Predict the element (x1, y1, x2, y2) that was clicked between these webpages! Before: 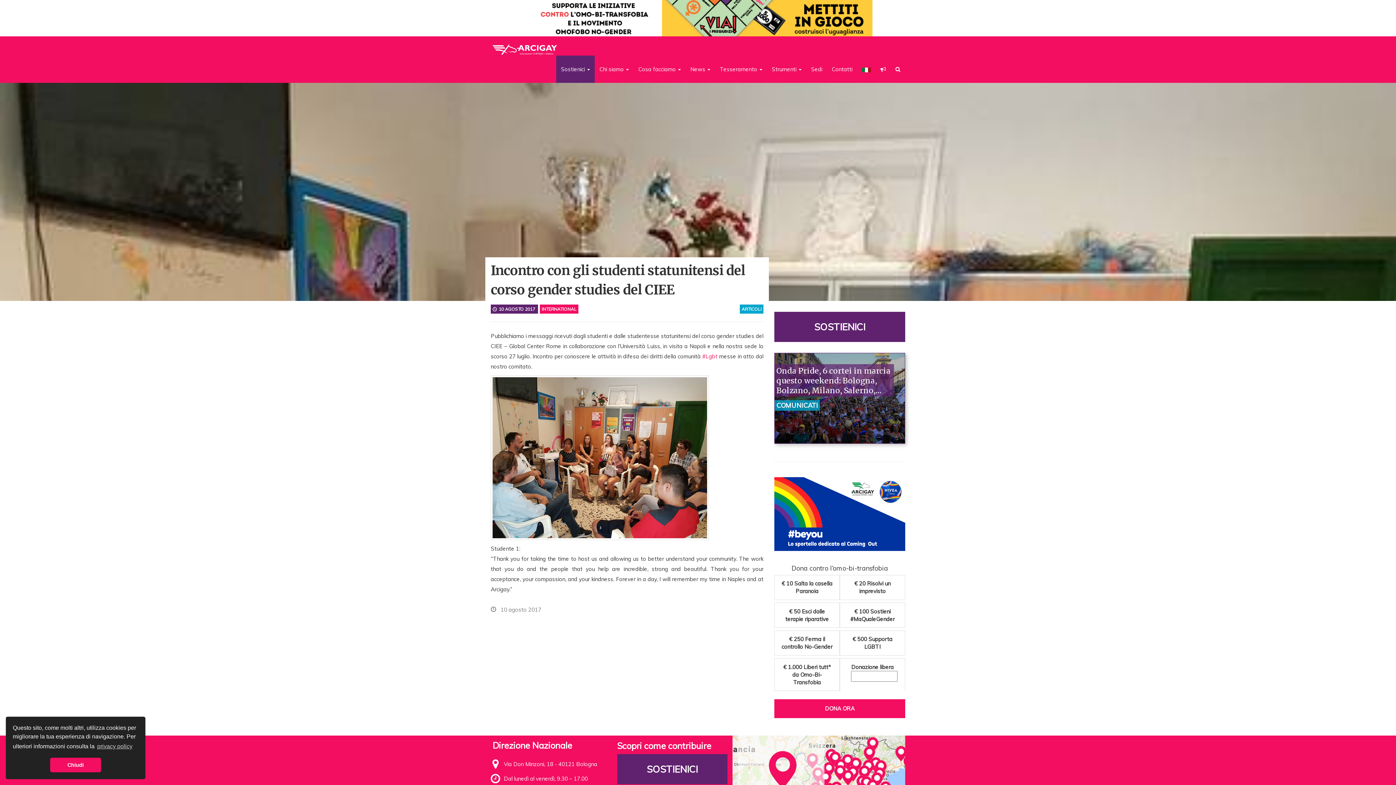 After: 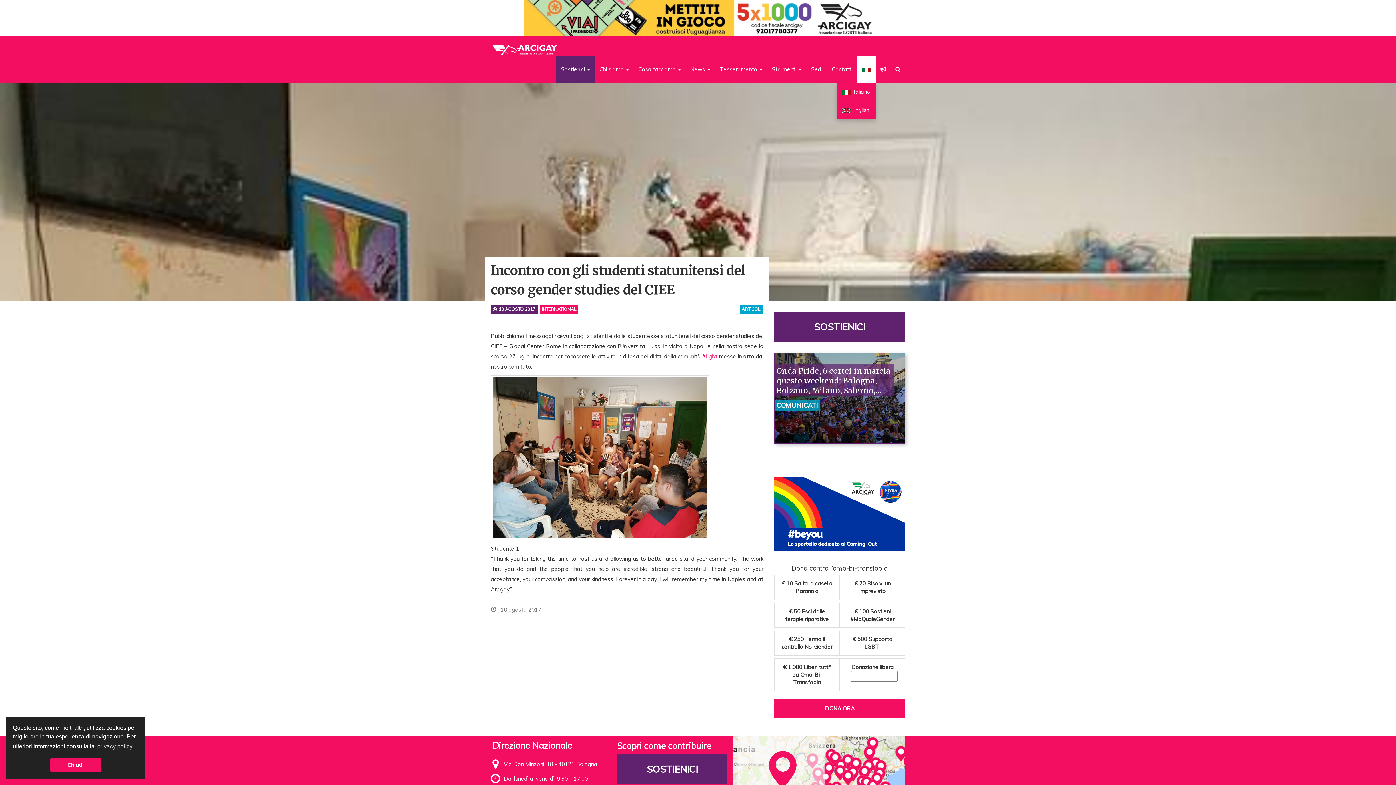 Action: bbox: (857, 55, 876, 82)